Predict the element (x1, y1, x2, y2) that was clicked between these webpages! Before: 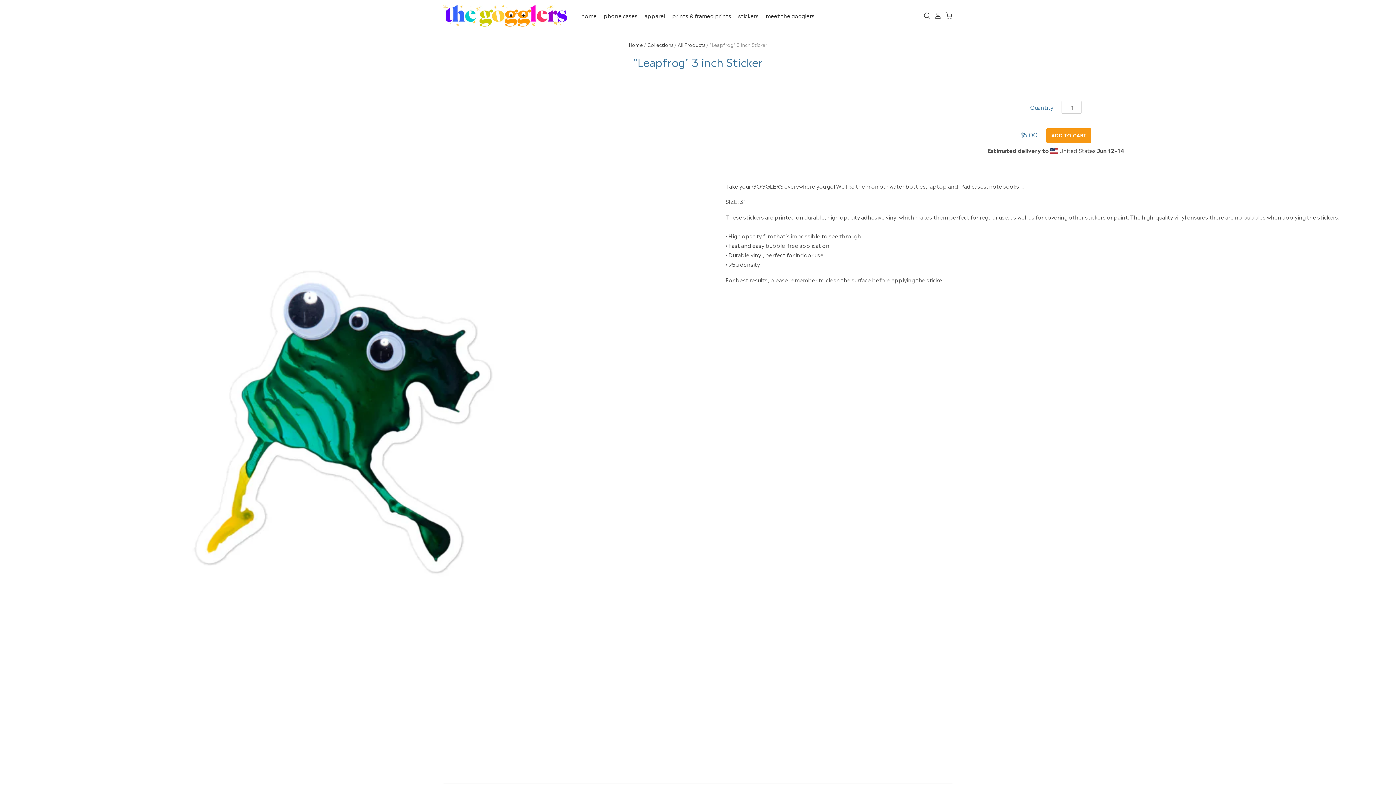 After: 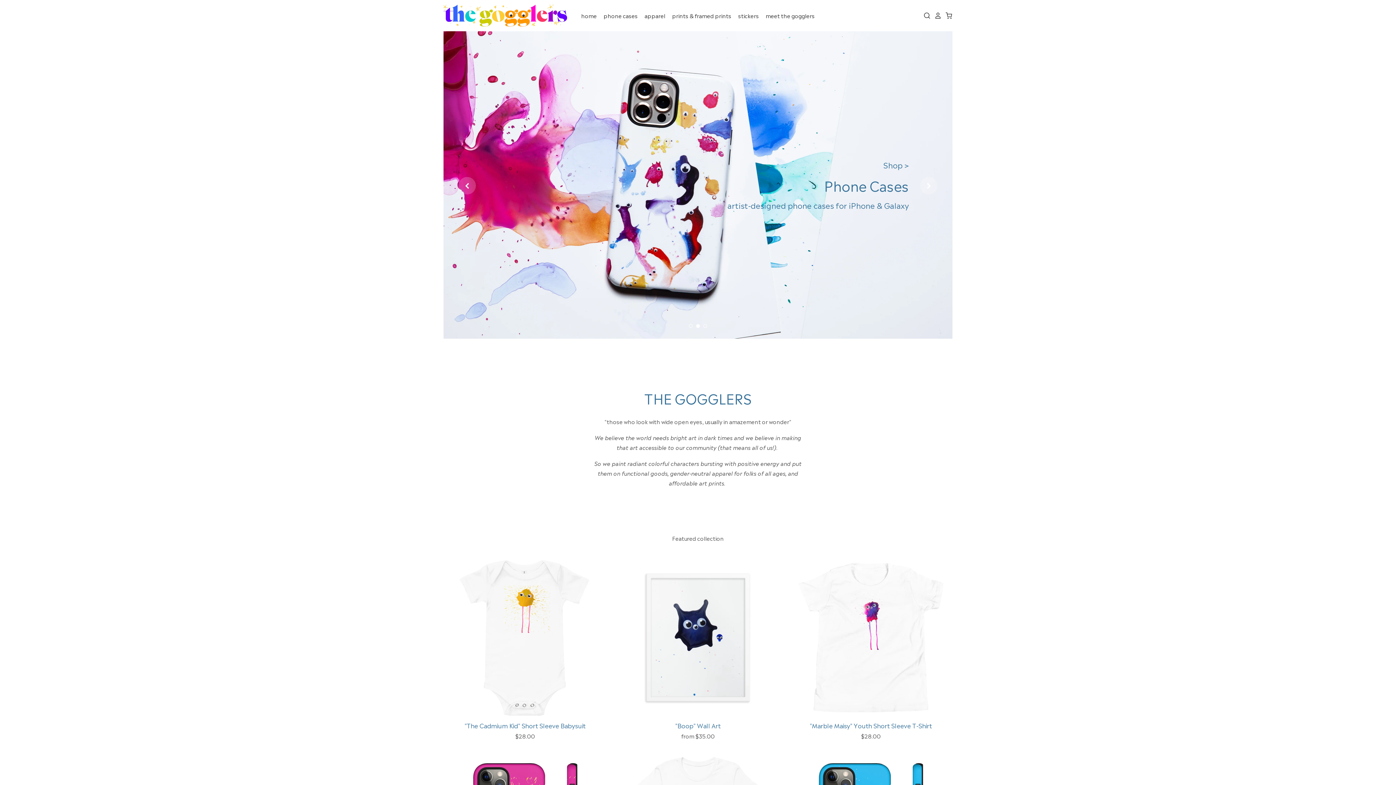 Action: bbox: (443, 4, 567, 26)